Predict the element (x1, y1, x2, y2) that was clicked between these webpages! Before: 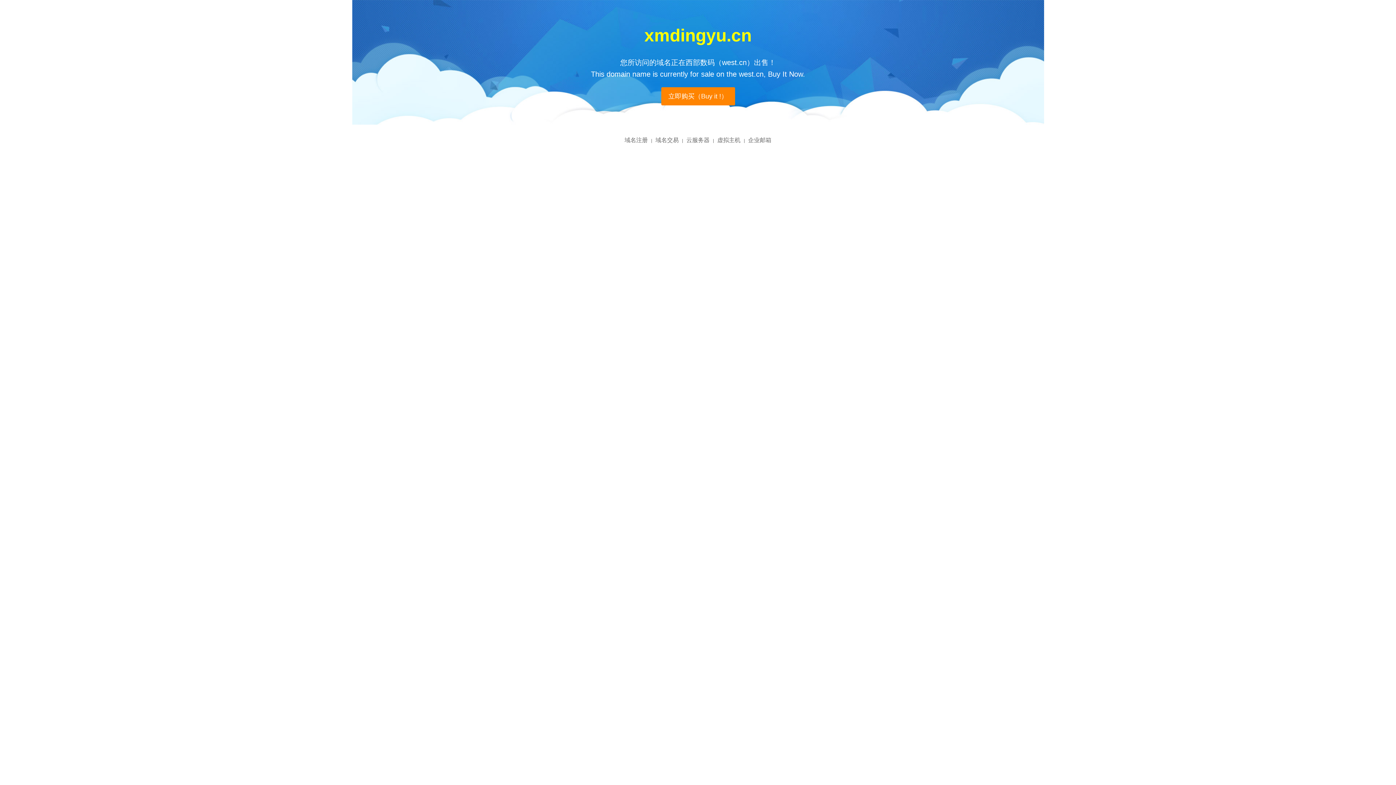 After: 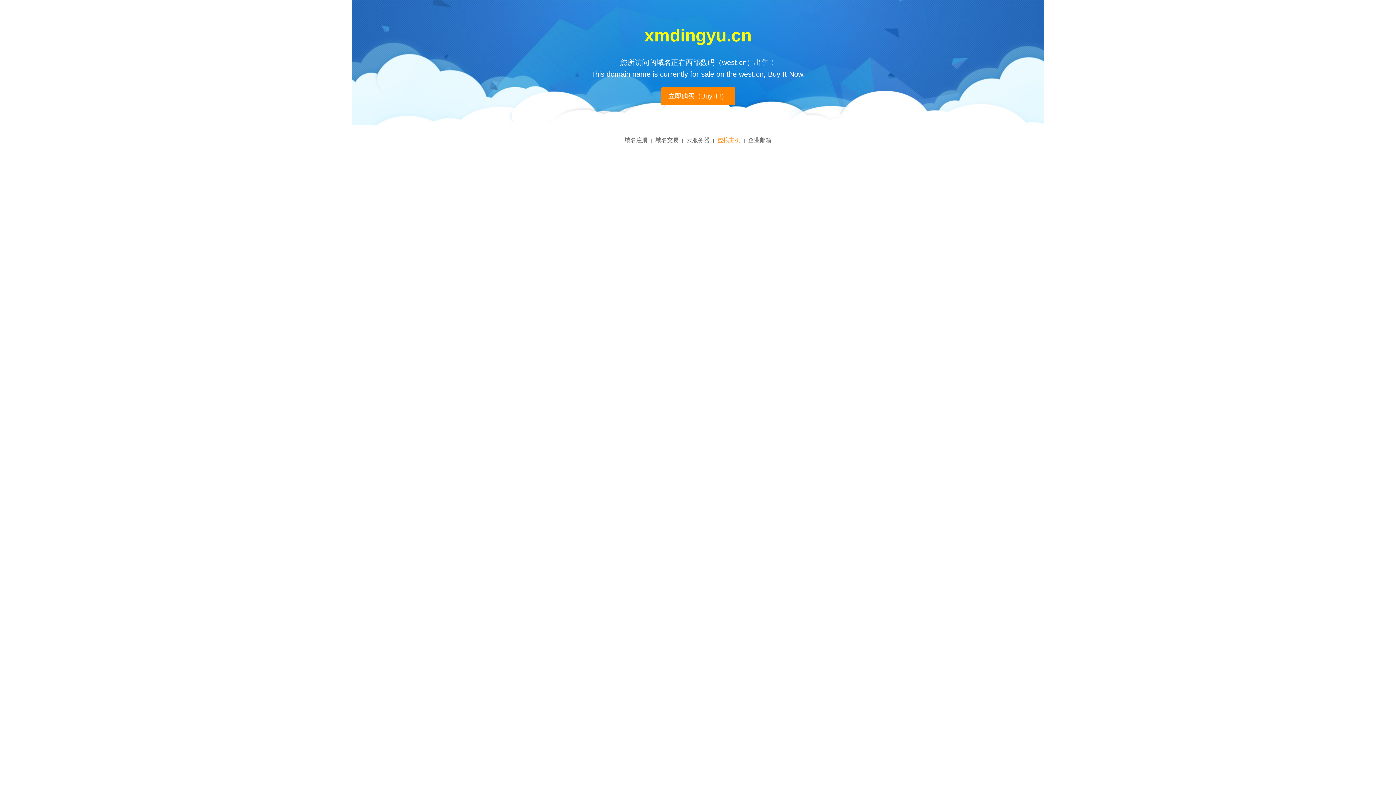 Action: bbox: (717, 137, 740, 143) label: 虚拟主机